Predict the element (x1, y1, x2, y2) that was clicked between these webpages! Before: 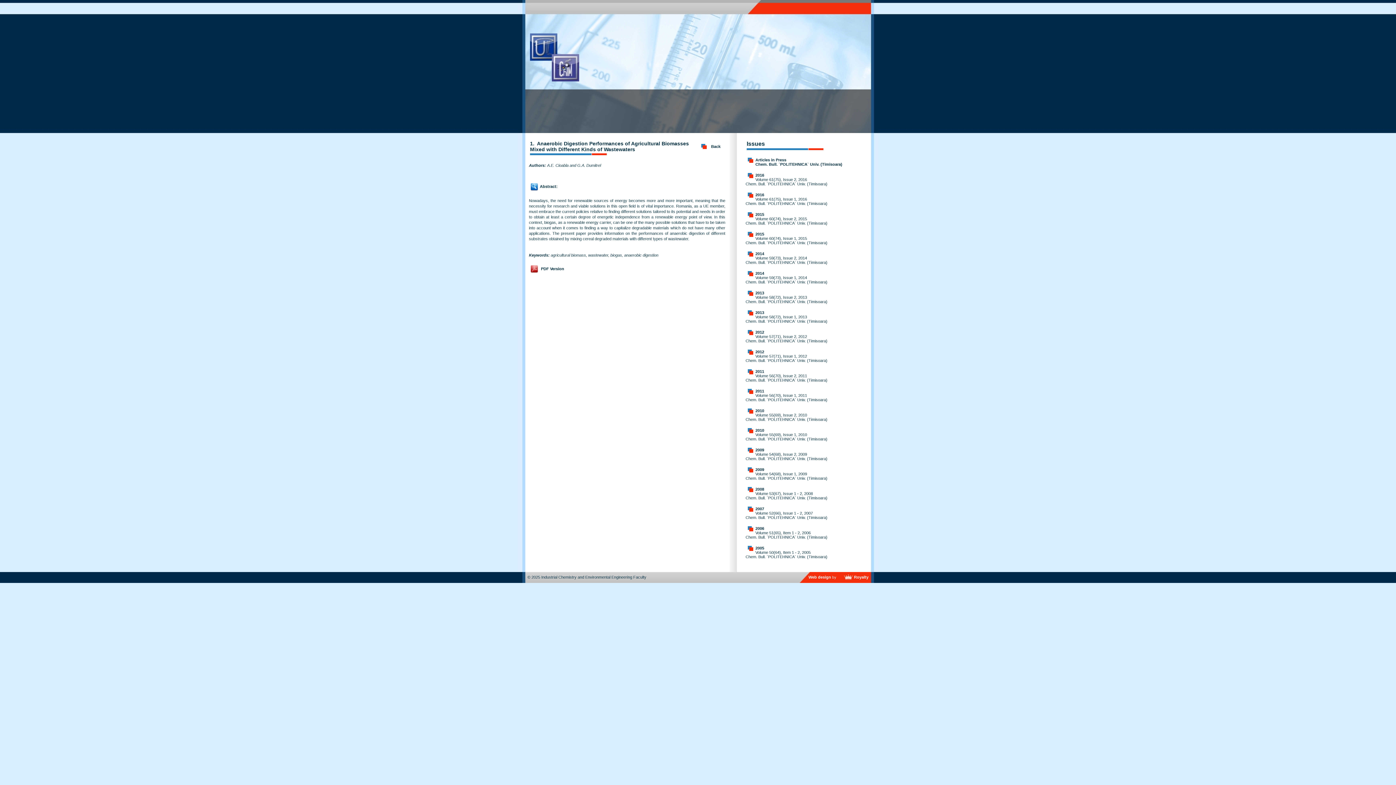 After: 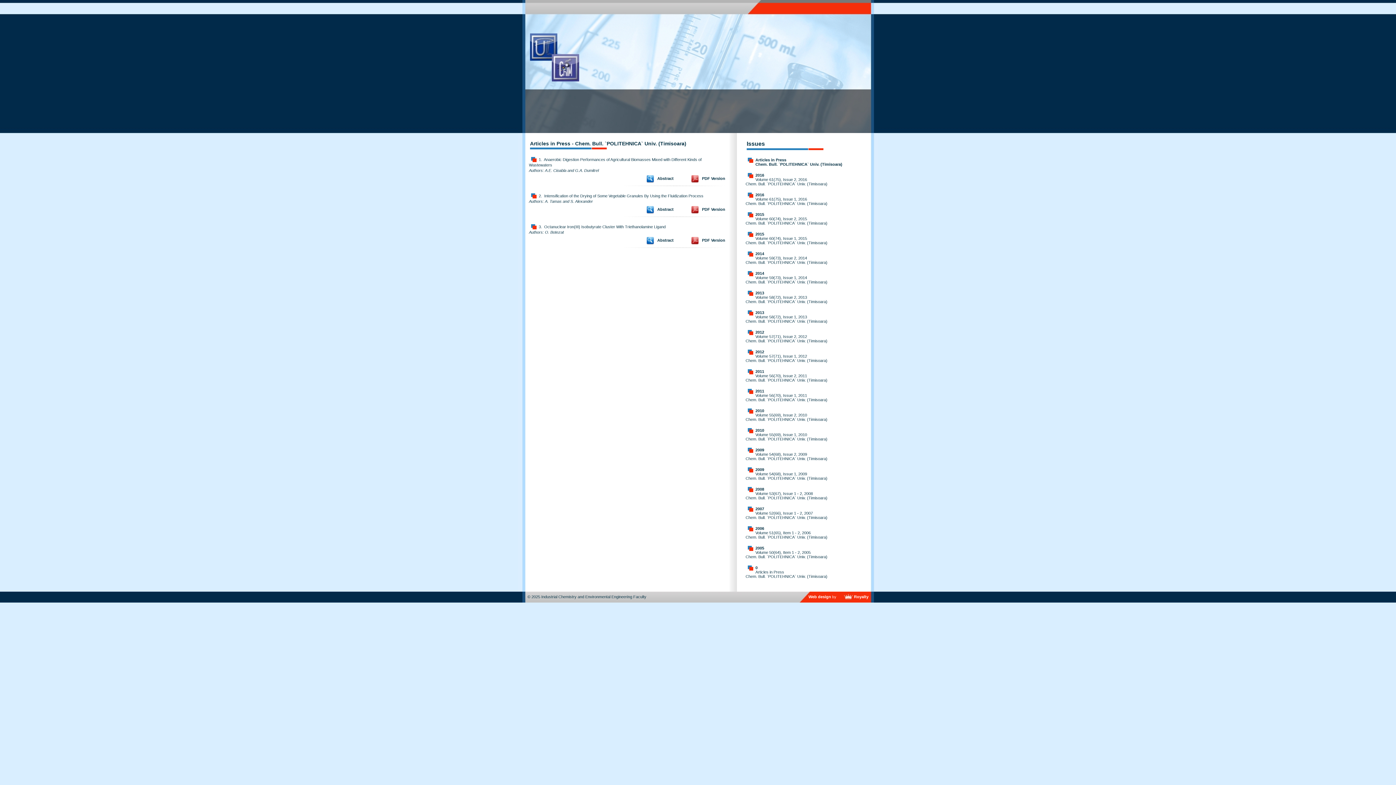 Action: bbox: (755, 157, 842, 166) label: Articles in Press
Chem. Bull. `POLITEHNICA` Univ. (Timisoara)